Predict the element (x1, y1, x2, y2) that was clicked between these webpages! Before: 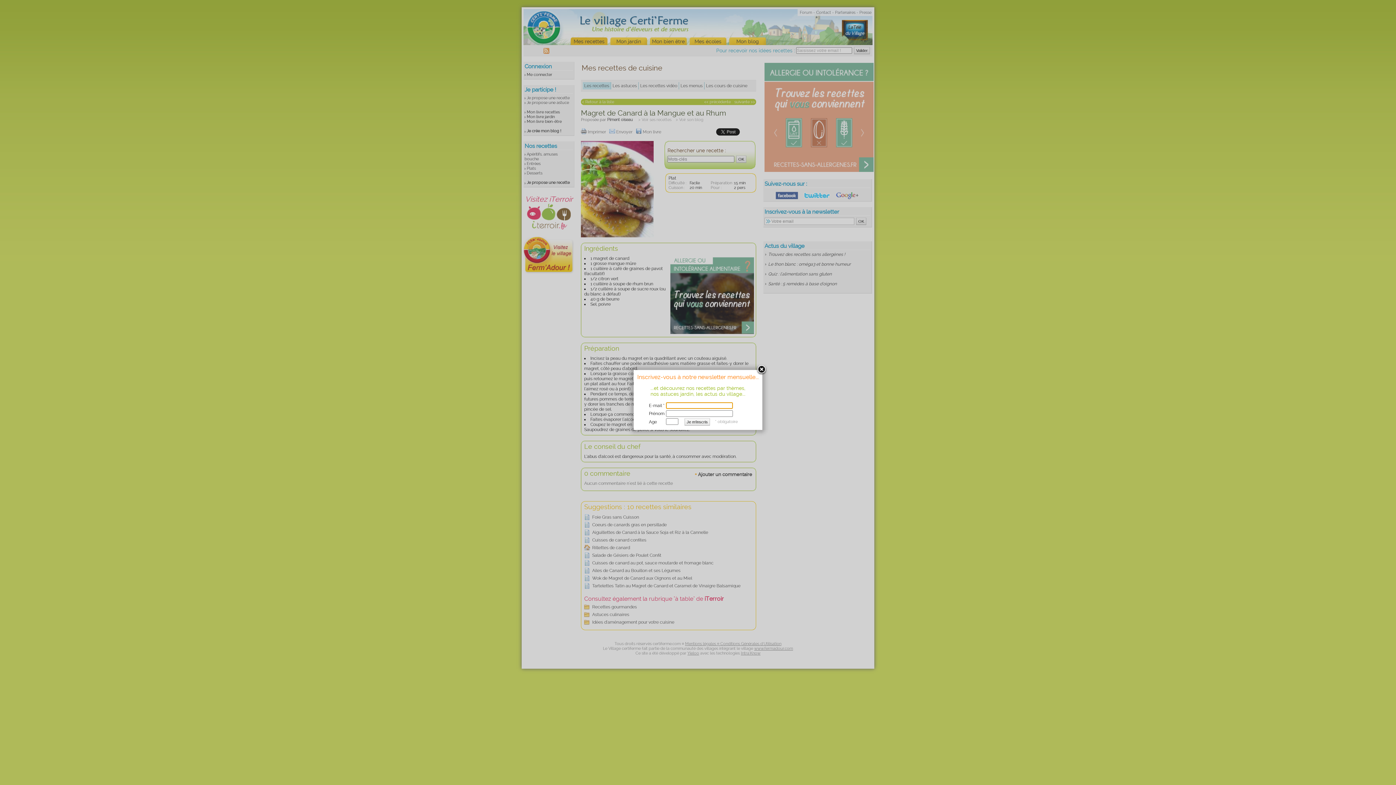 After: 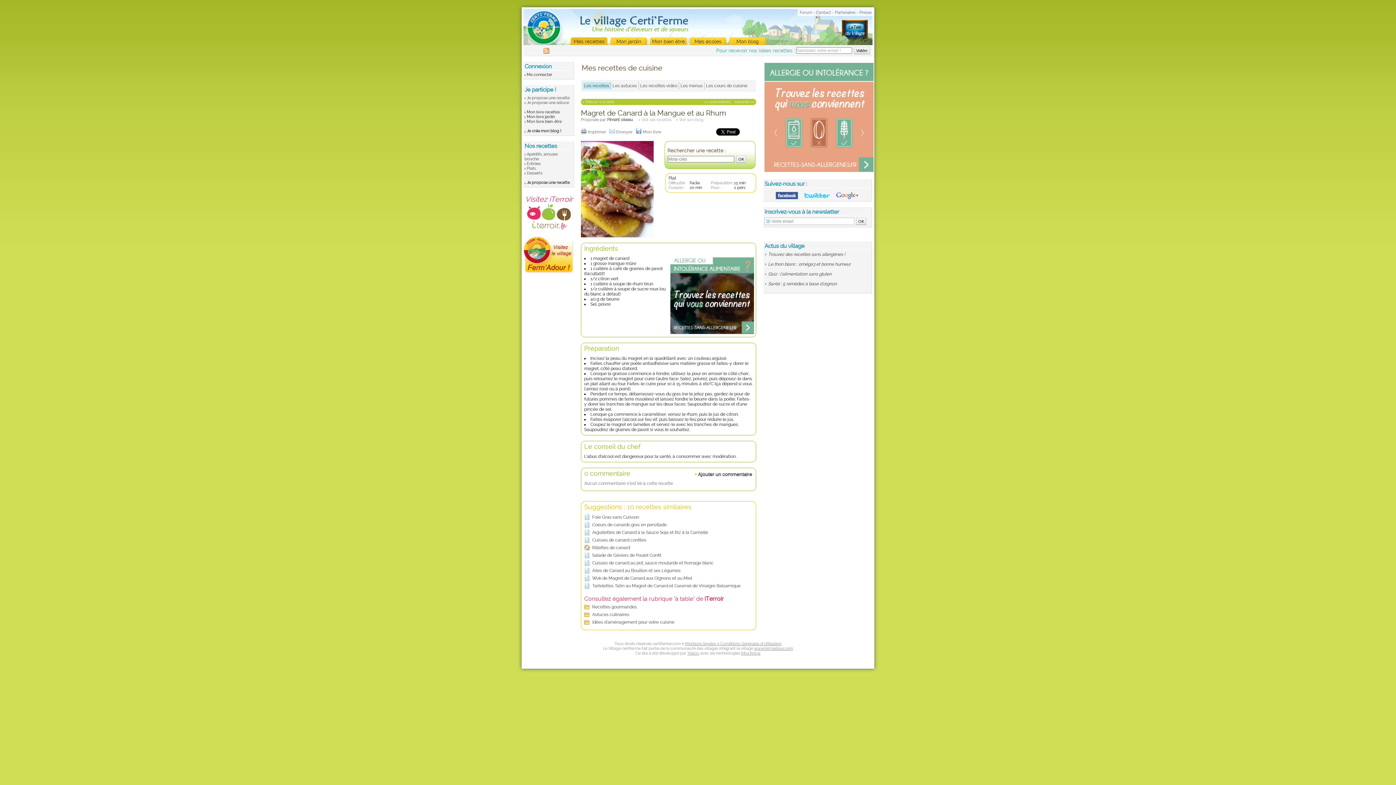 Action: bbox: (756, 364, 768, 376)